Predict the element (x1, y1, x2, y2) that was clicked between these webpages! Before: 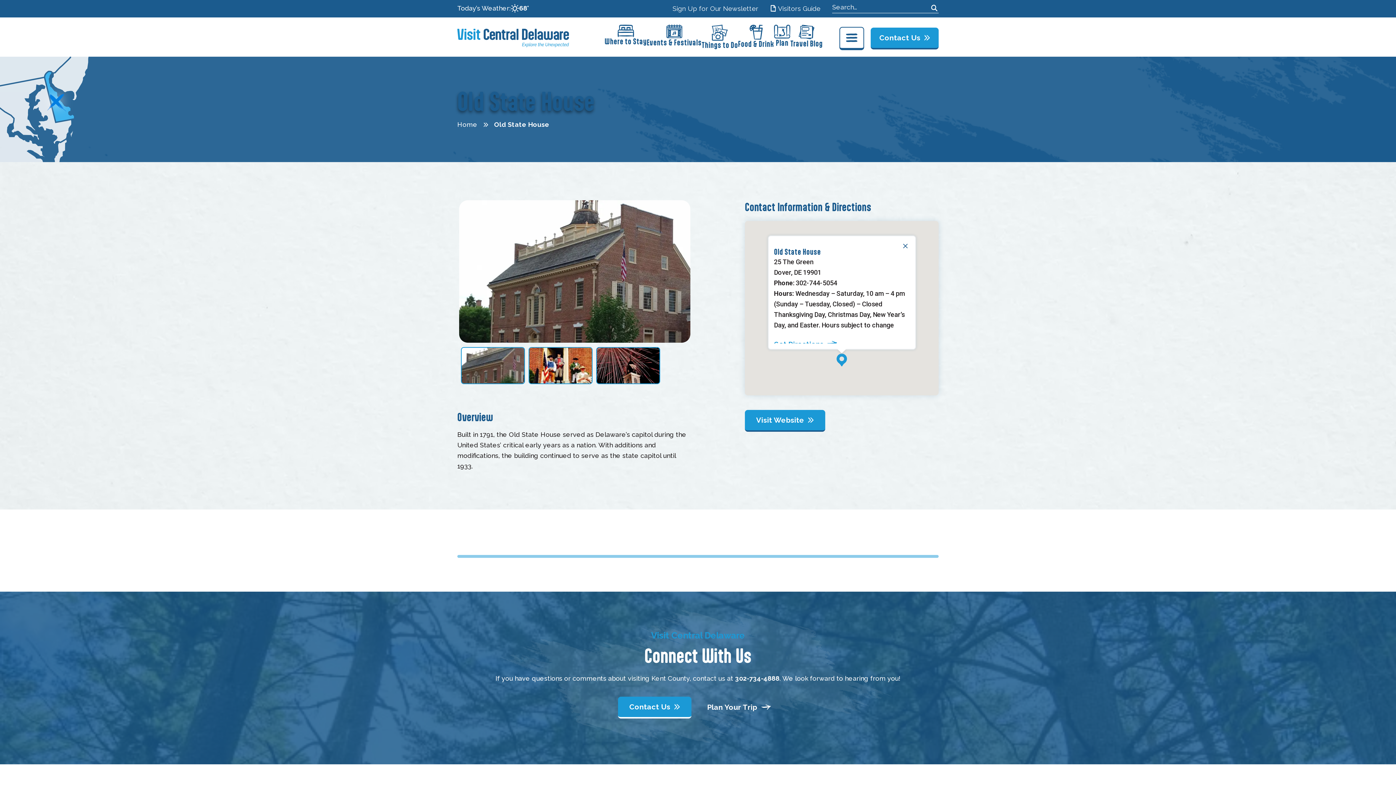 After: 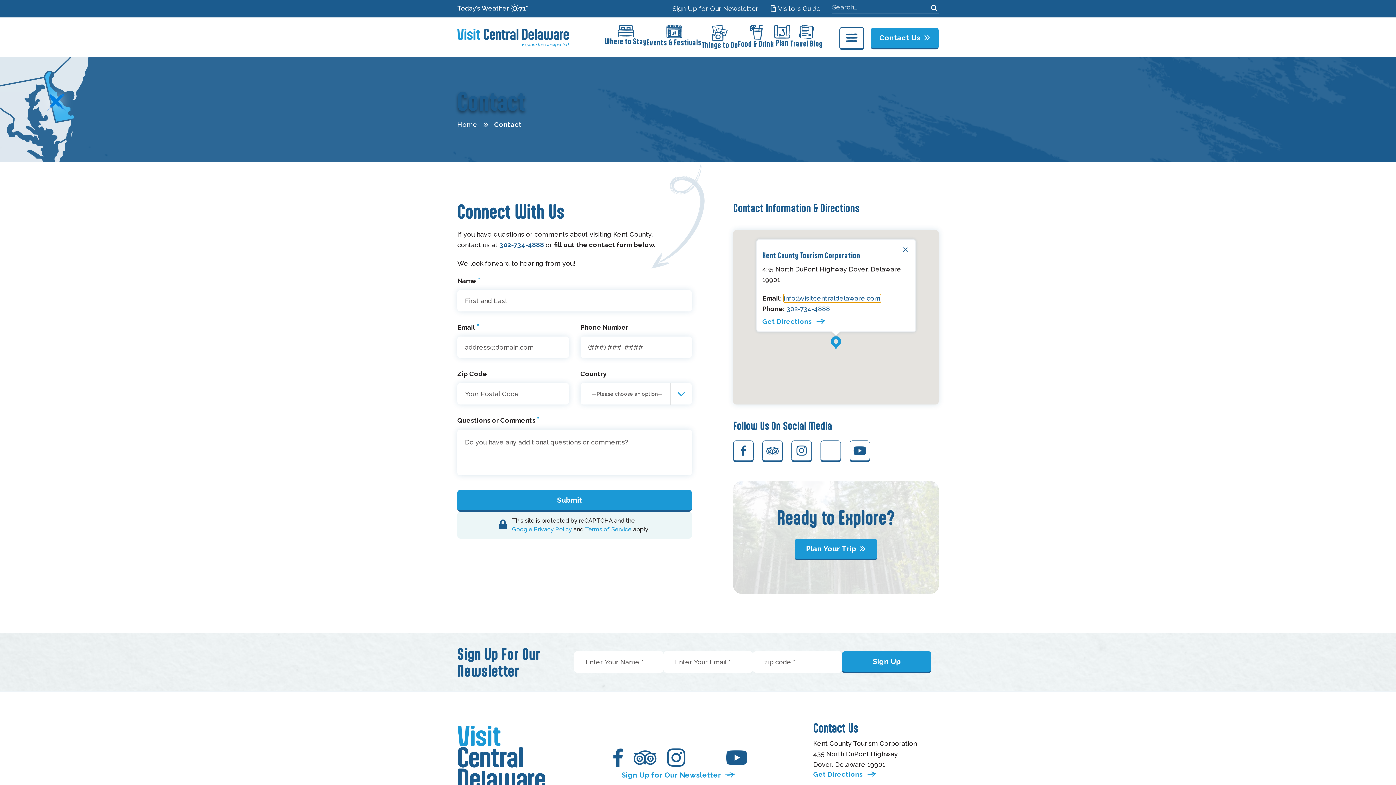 Action: label: Contact Us bbox: (618, 697, 691, 718)